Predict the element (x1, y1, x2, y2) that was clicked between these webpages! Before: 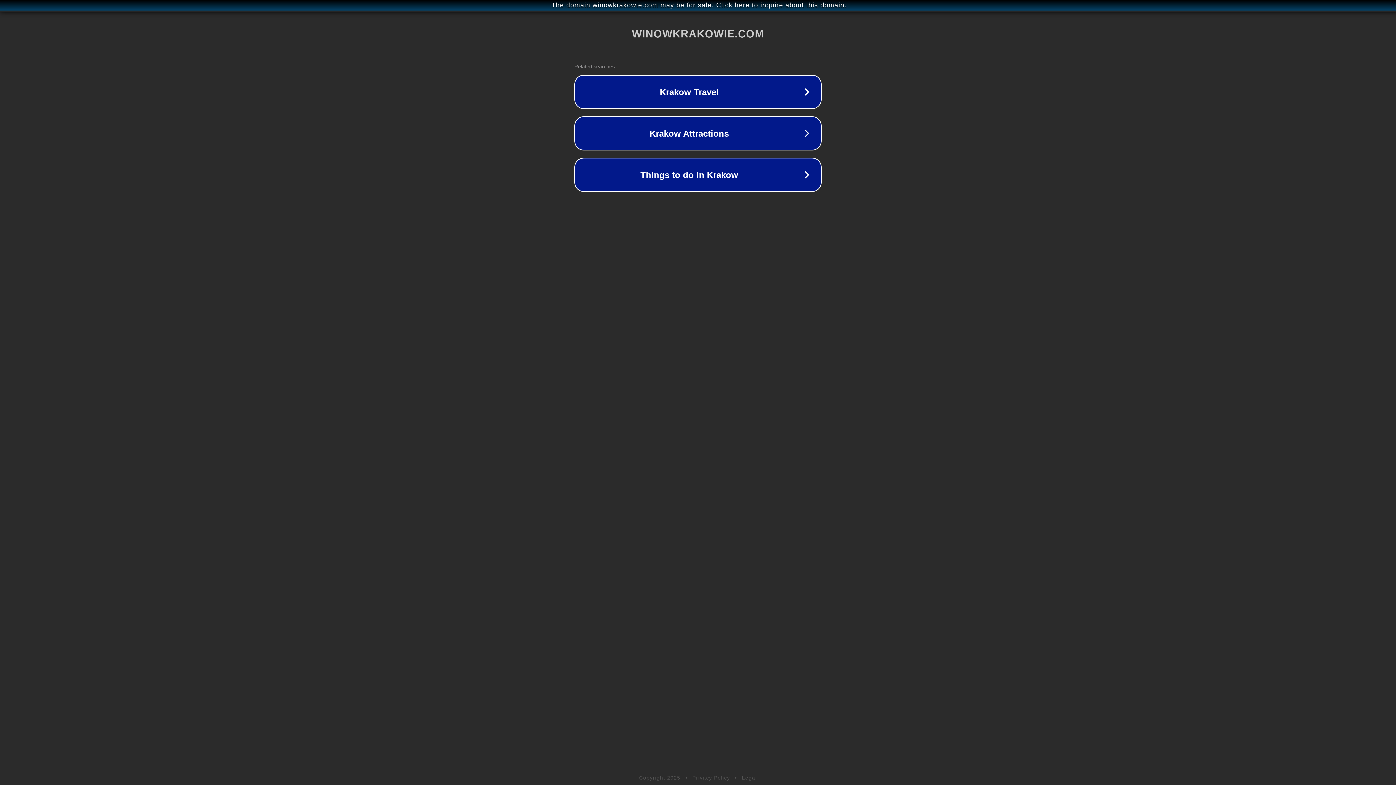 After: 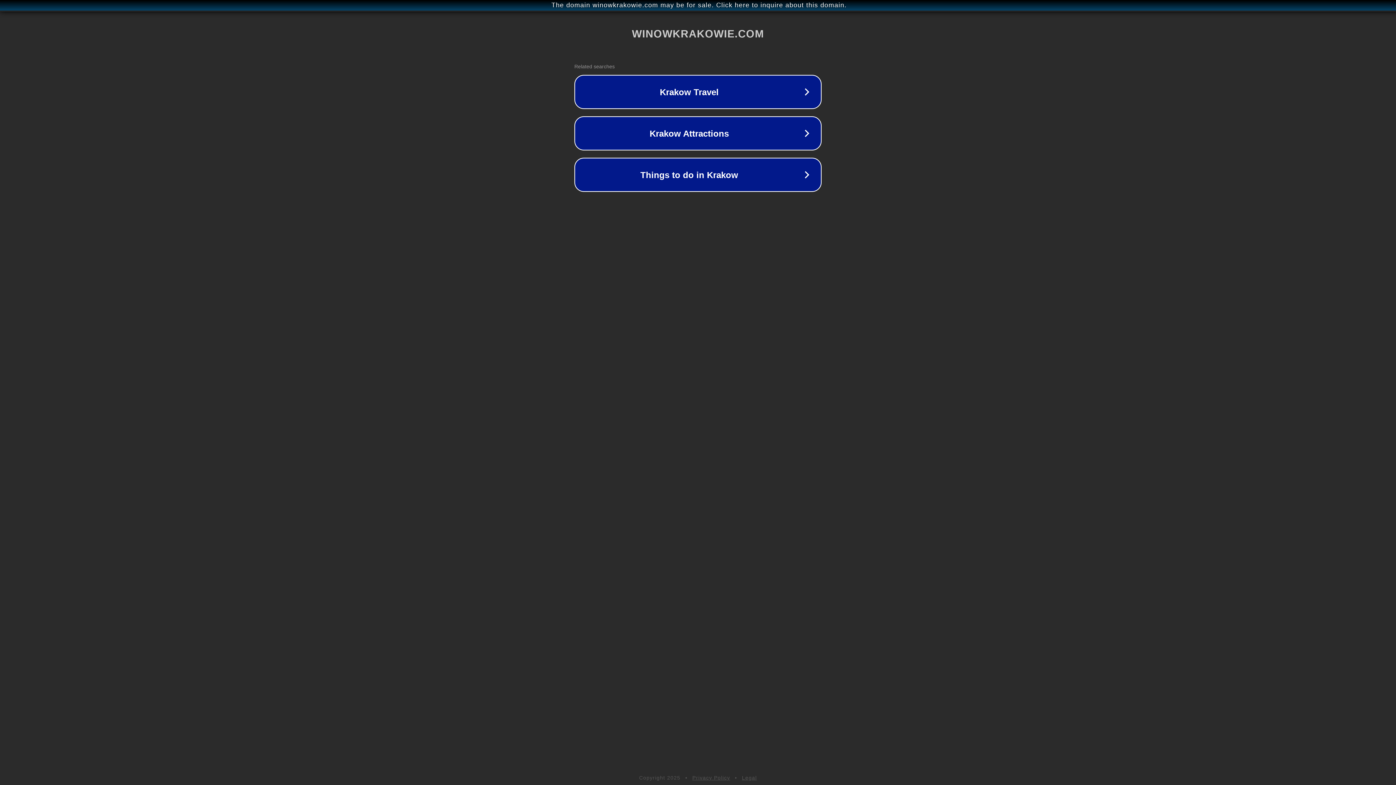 Action: bbox: (742, 775, 757, 781) label: Legal